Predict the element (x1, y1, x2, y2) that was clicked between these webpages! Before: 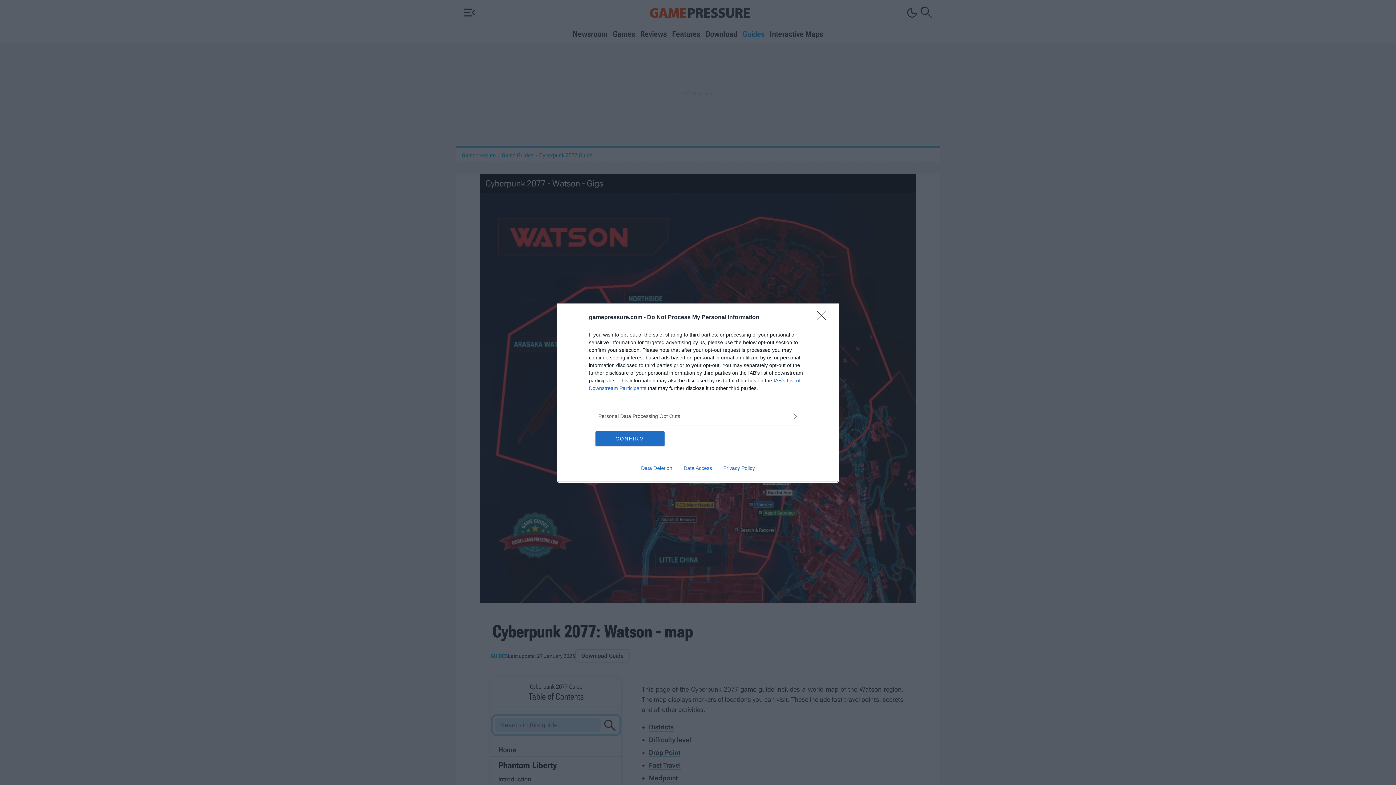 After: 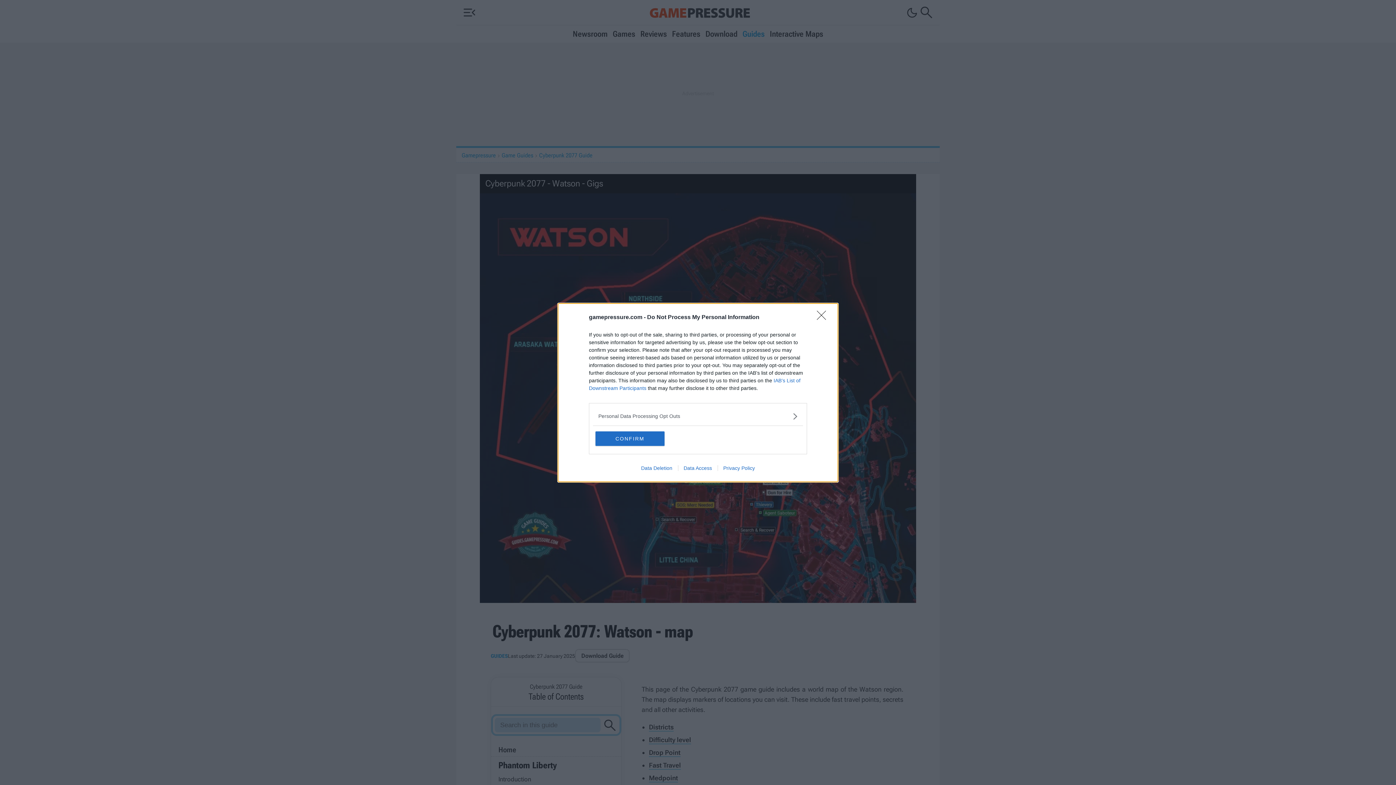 Action: bbox: (635, 465, 678, 471) label: Data Deletion